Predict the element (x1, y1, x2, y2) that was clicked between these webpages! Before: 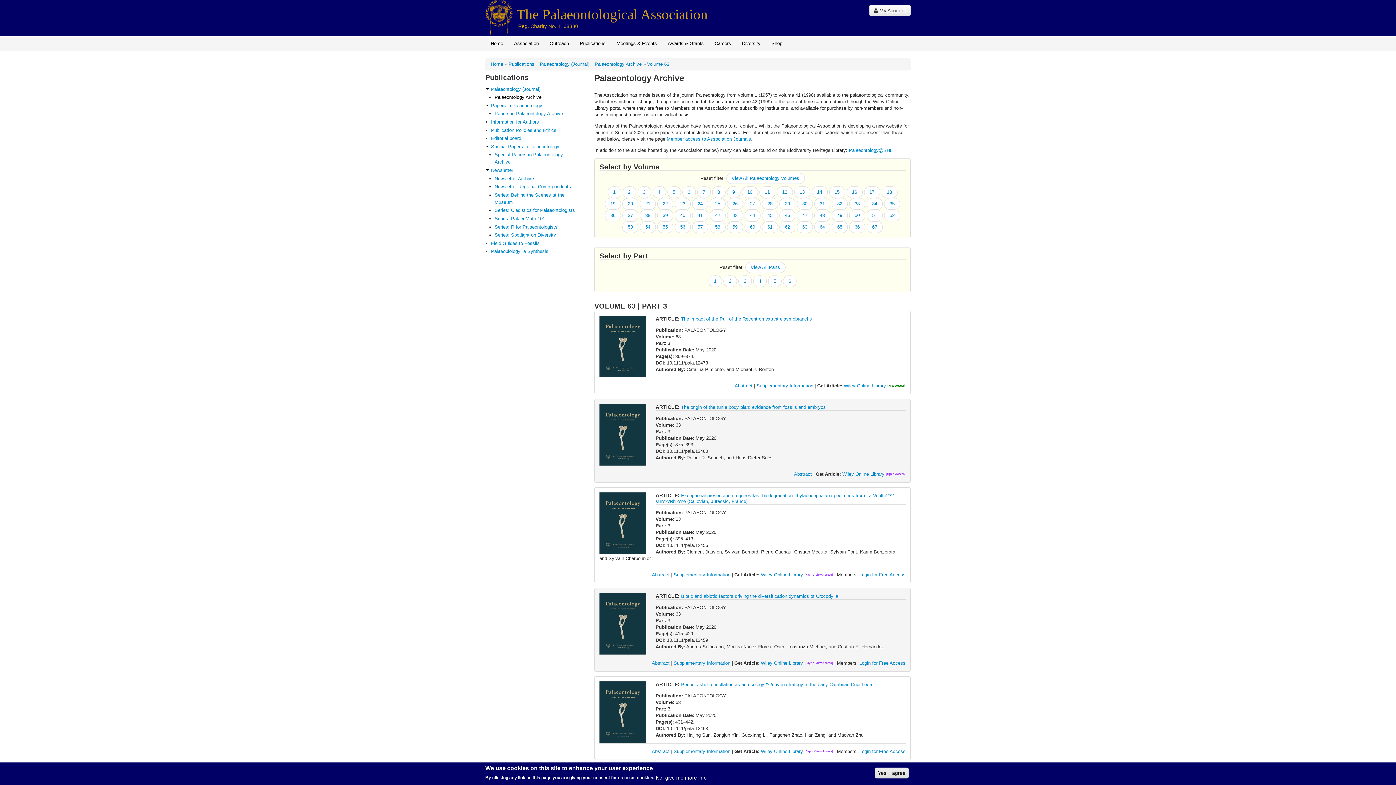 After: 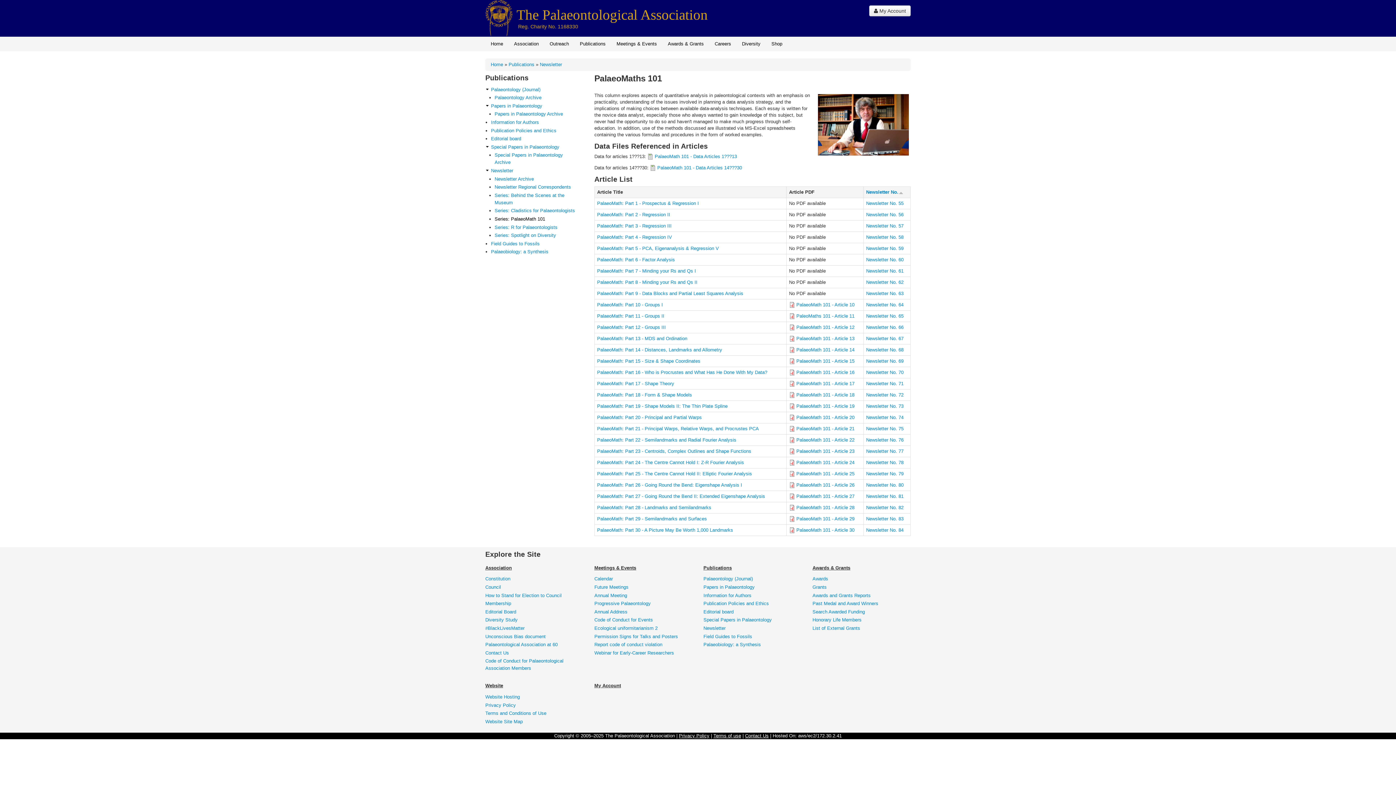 Action: bbox: (494, 215, 578, 222) label: Series: PalaeoMath 101